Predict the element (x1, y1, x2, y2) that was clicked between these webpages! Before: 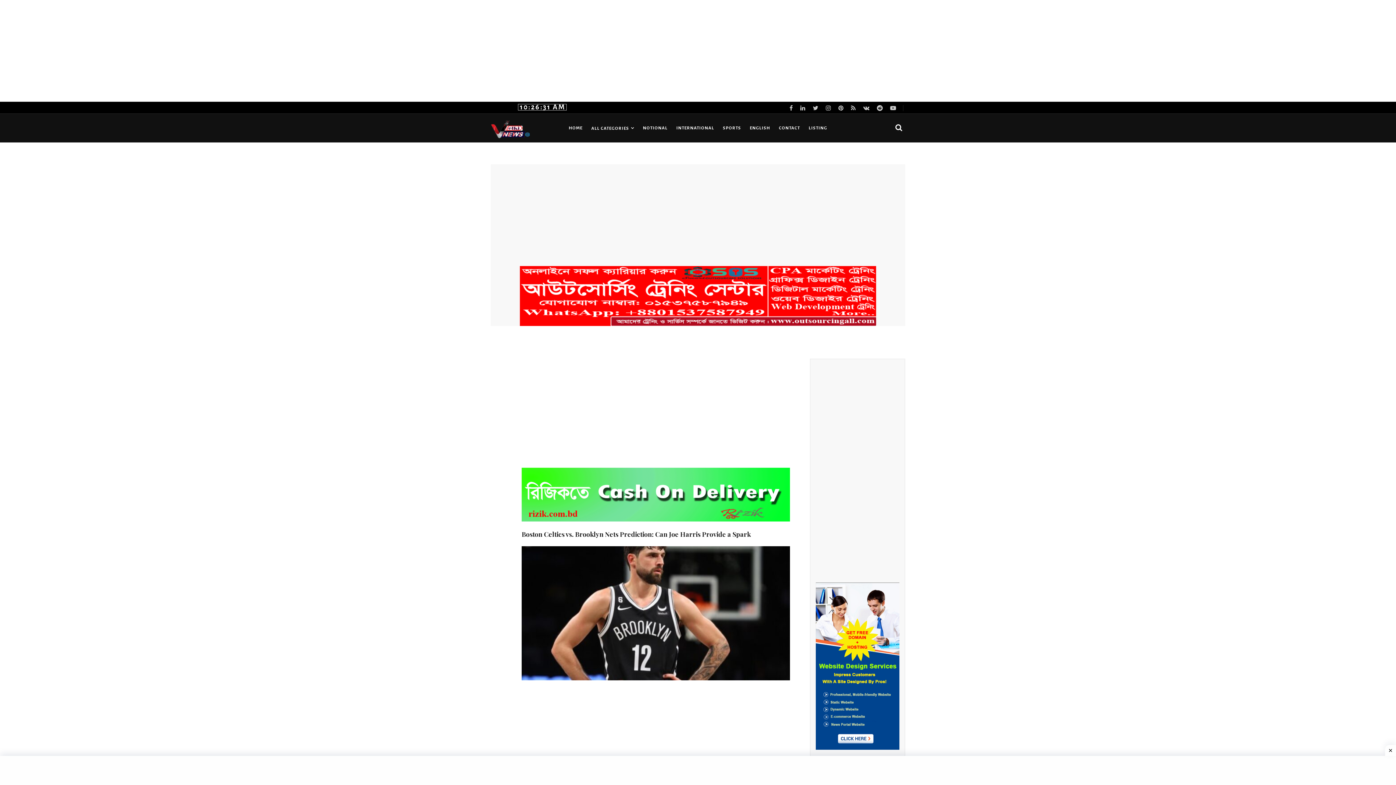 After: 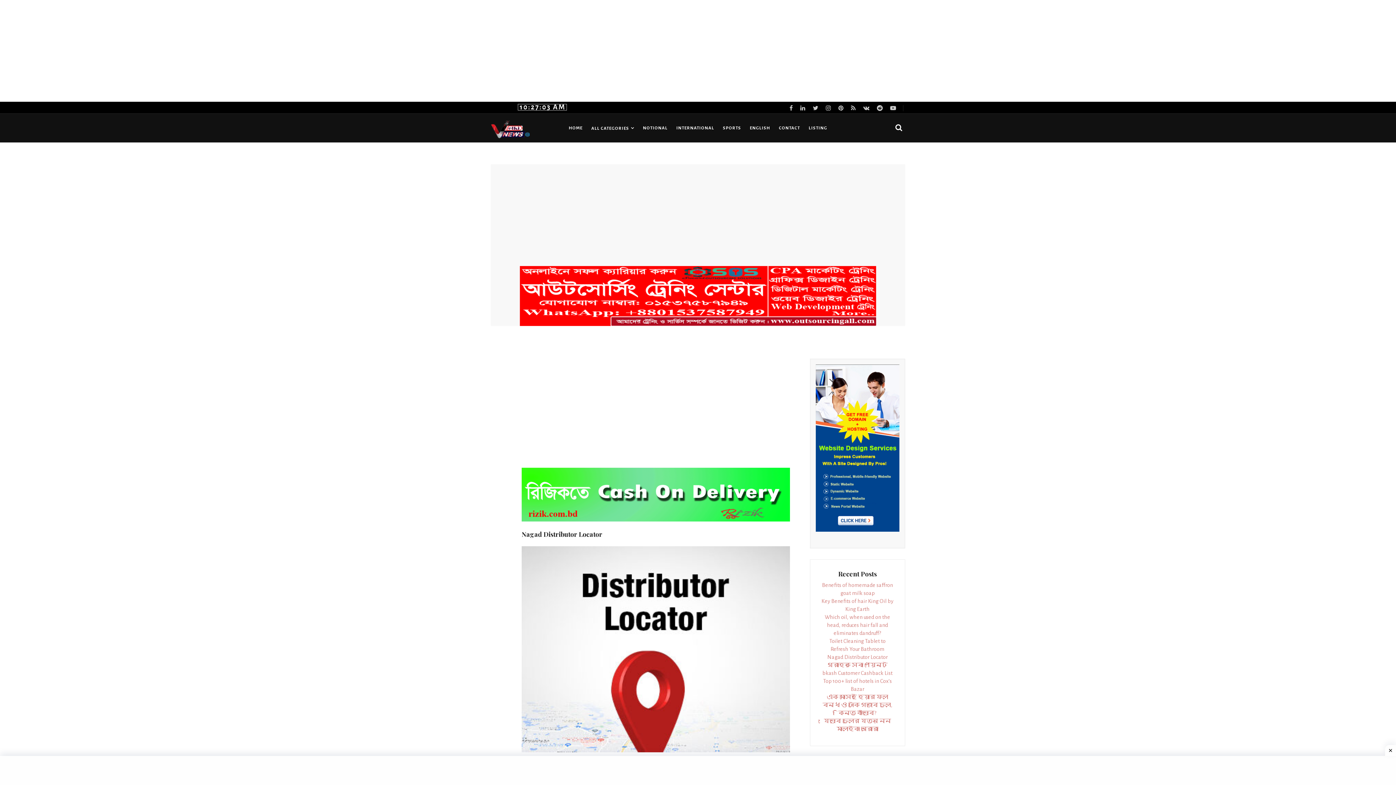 Action: label: LISTING bbox: (804, 113, 831, 142)